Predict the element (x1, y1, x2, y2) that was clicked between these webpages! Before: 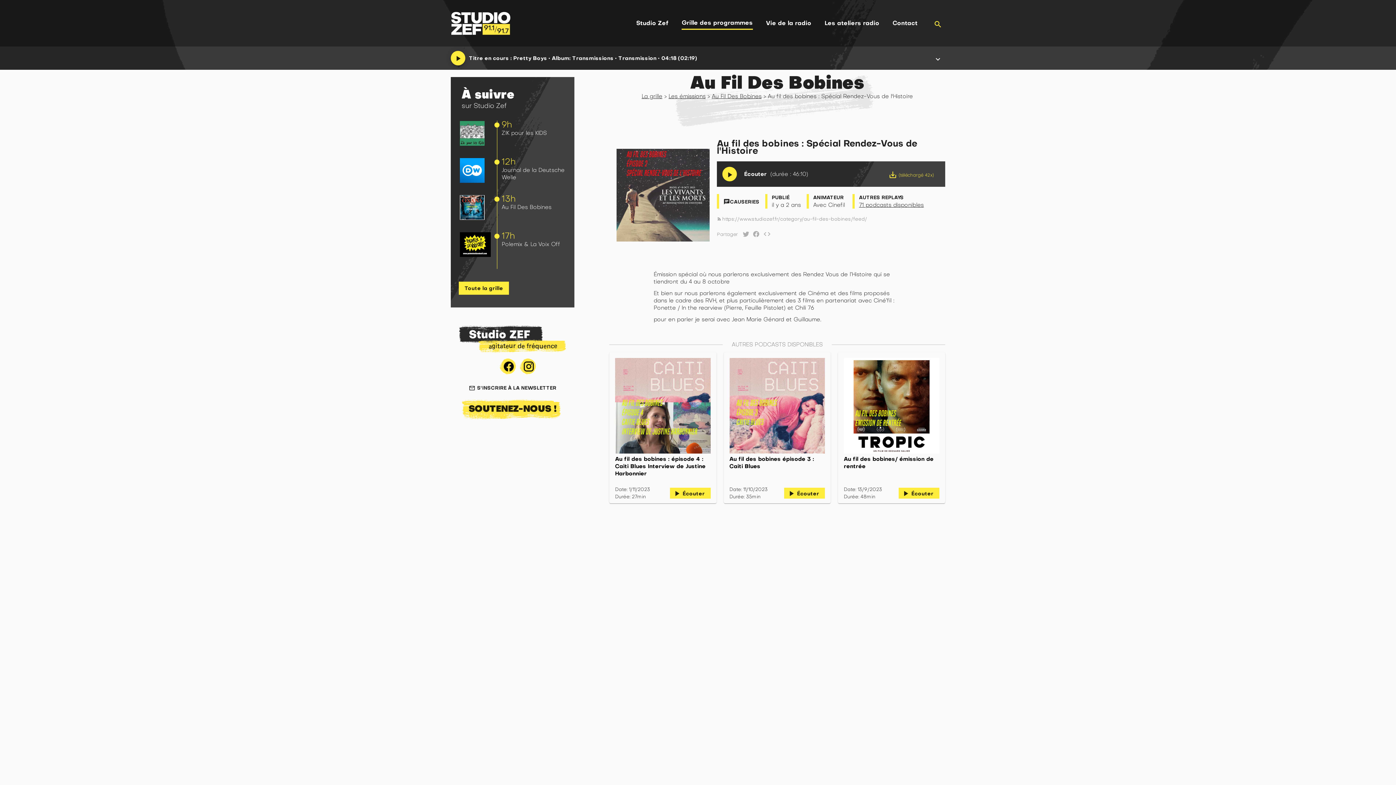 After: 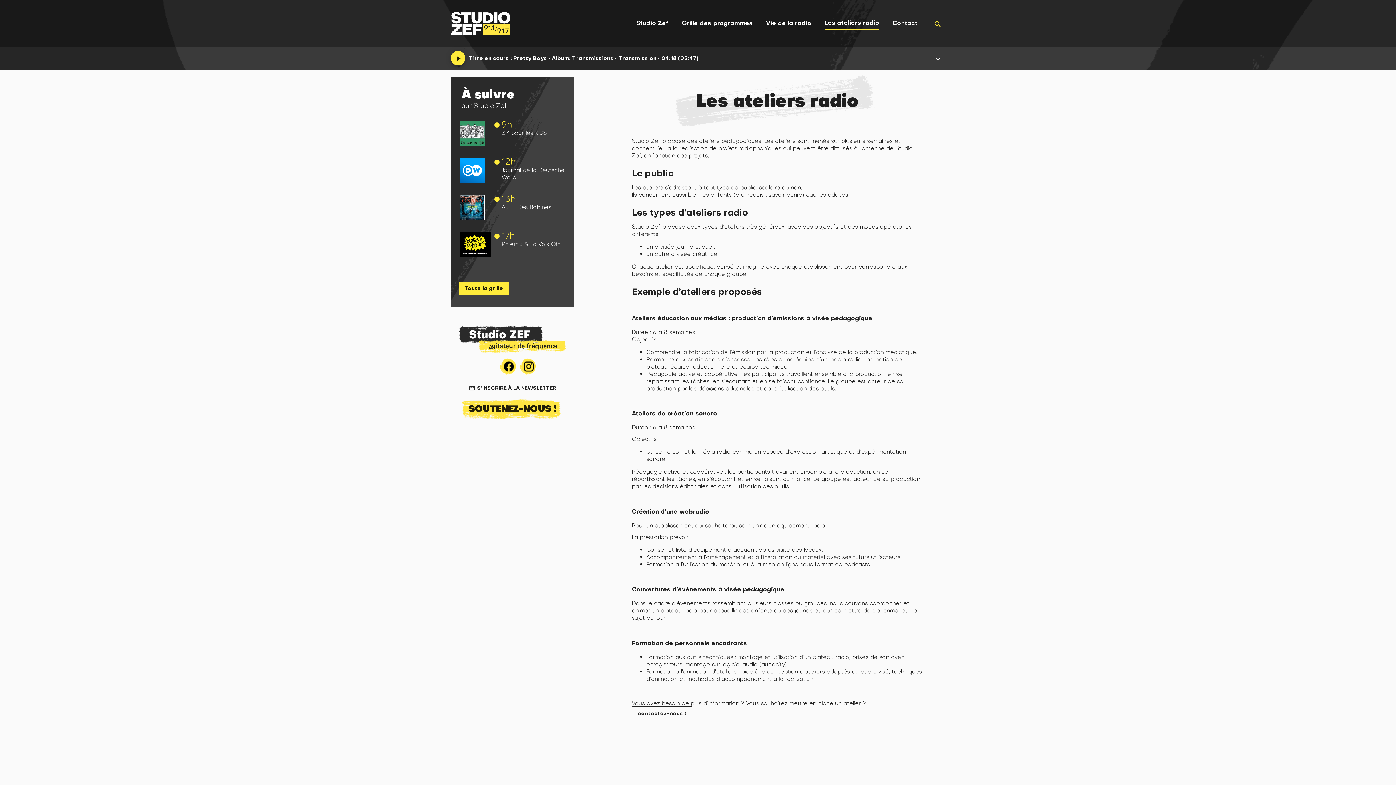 Action: bbox: (824, 18, 879, 27) label: Les ateliers radio